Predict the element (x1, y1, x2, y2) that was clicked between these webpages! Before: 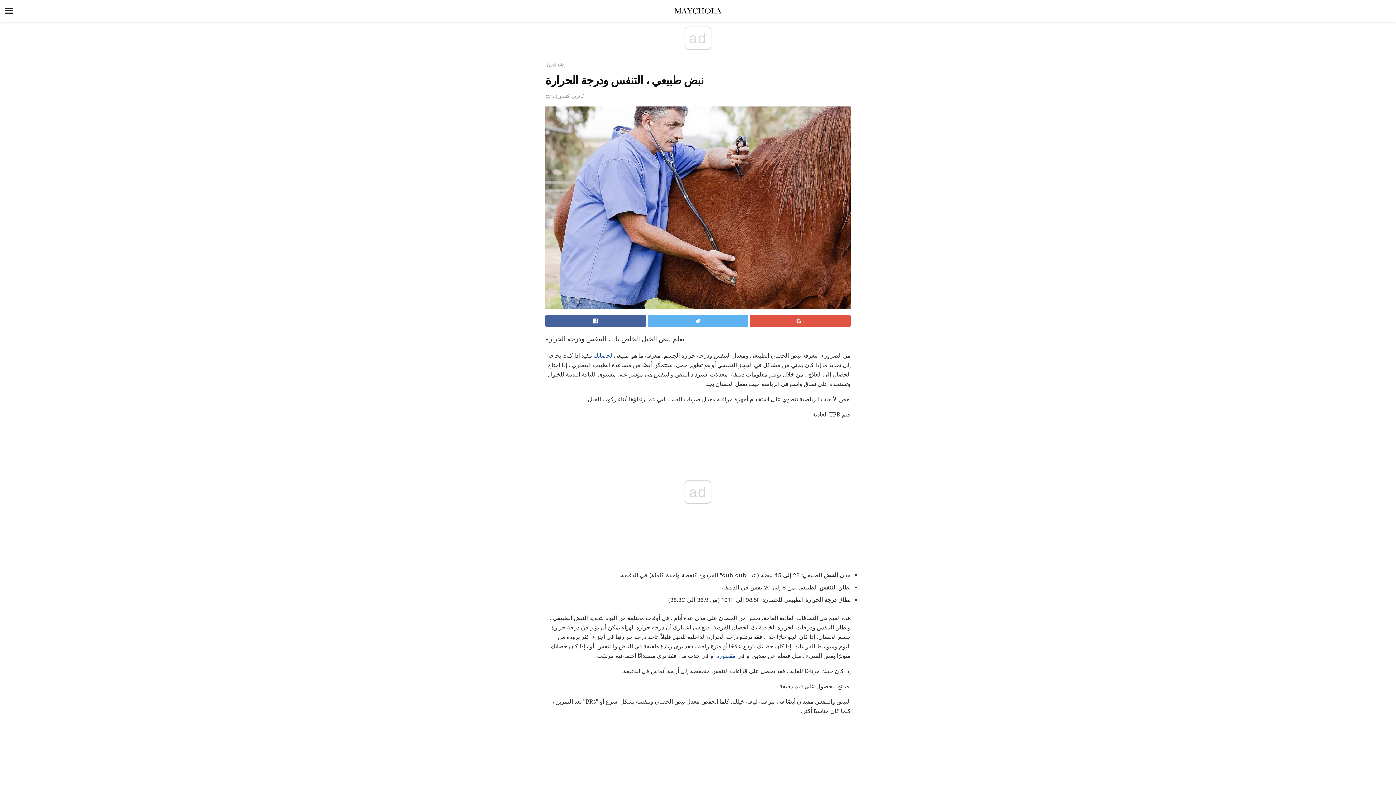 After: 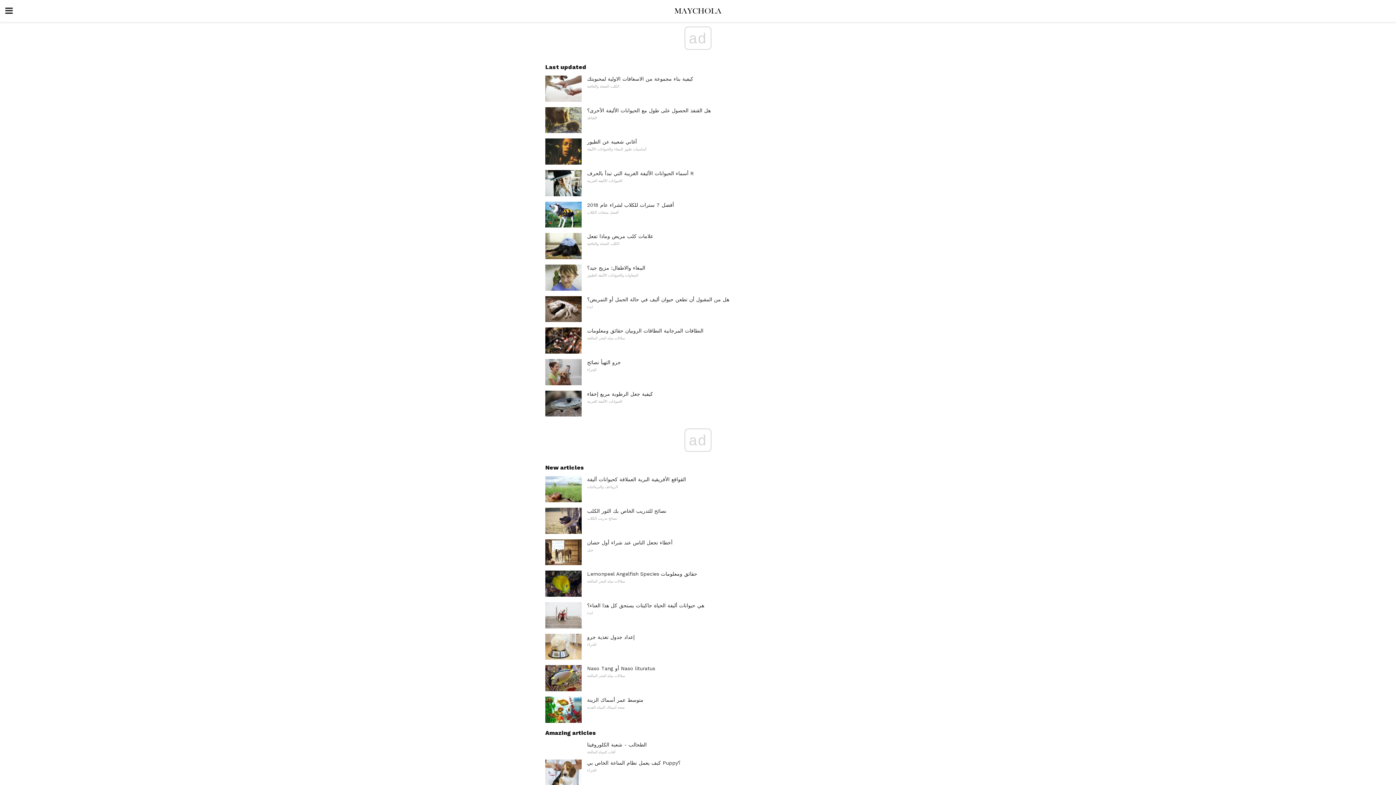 Action: bbox: (0, 0, 1396, 21)